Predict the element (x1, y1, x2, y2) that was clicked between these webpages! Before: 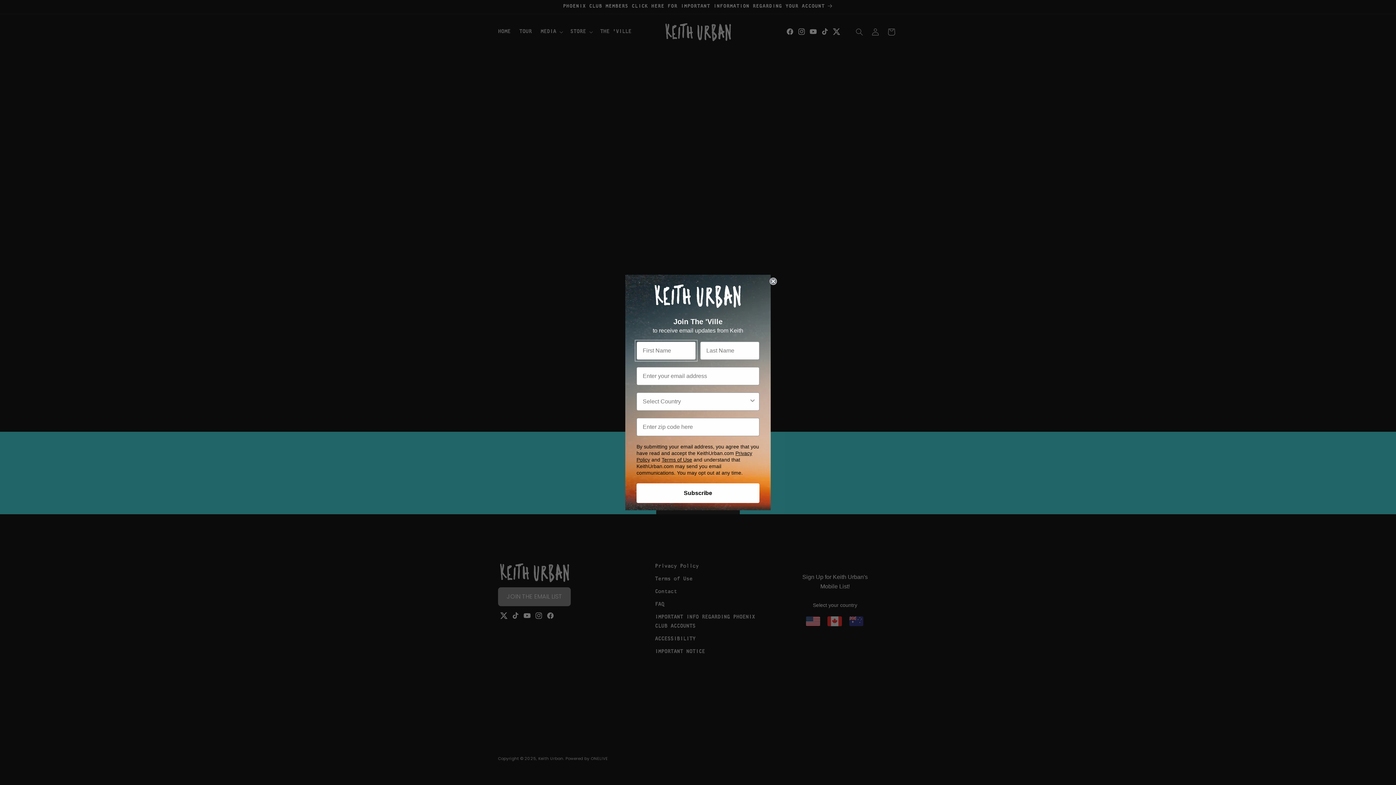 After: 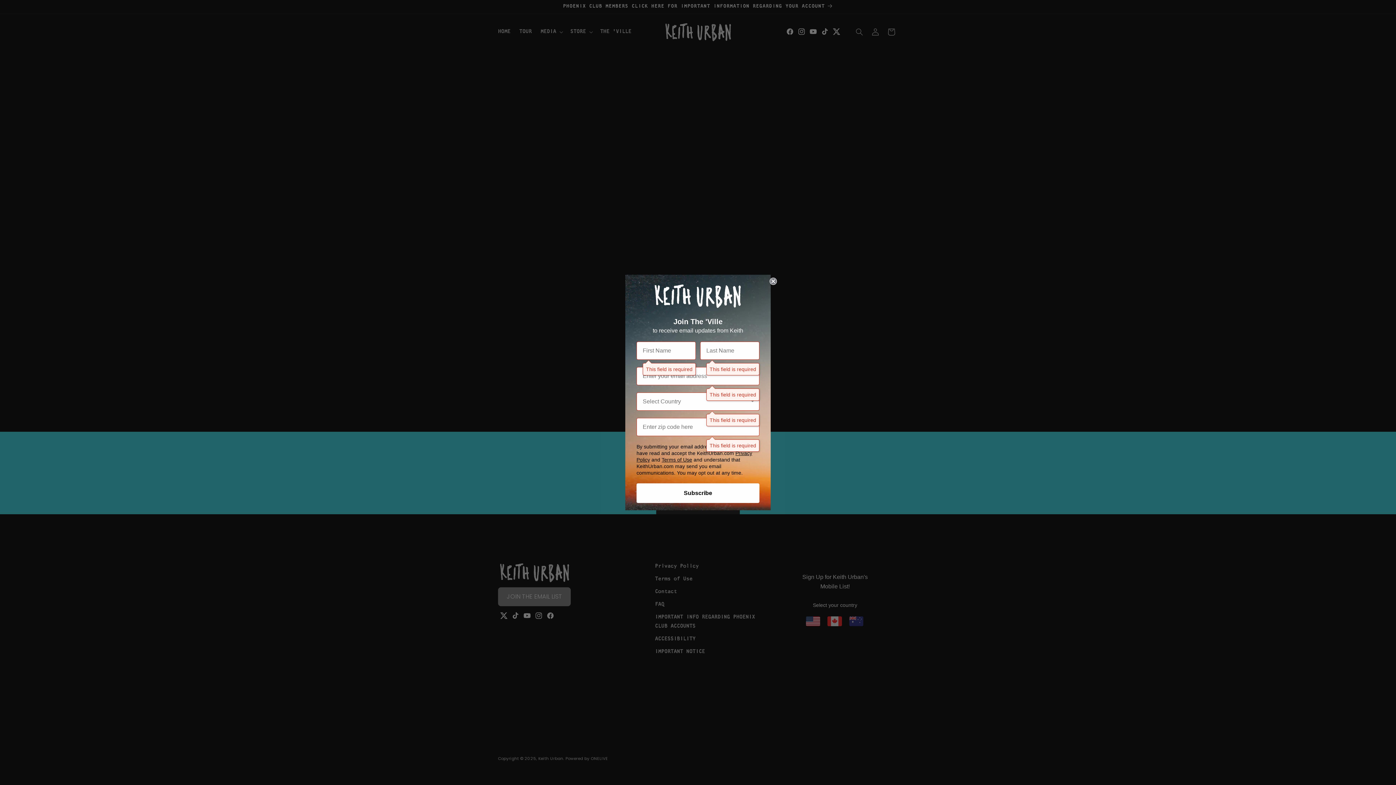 Action: bbox: (636, 483, 759, 503) label: Subscribe